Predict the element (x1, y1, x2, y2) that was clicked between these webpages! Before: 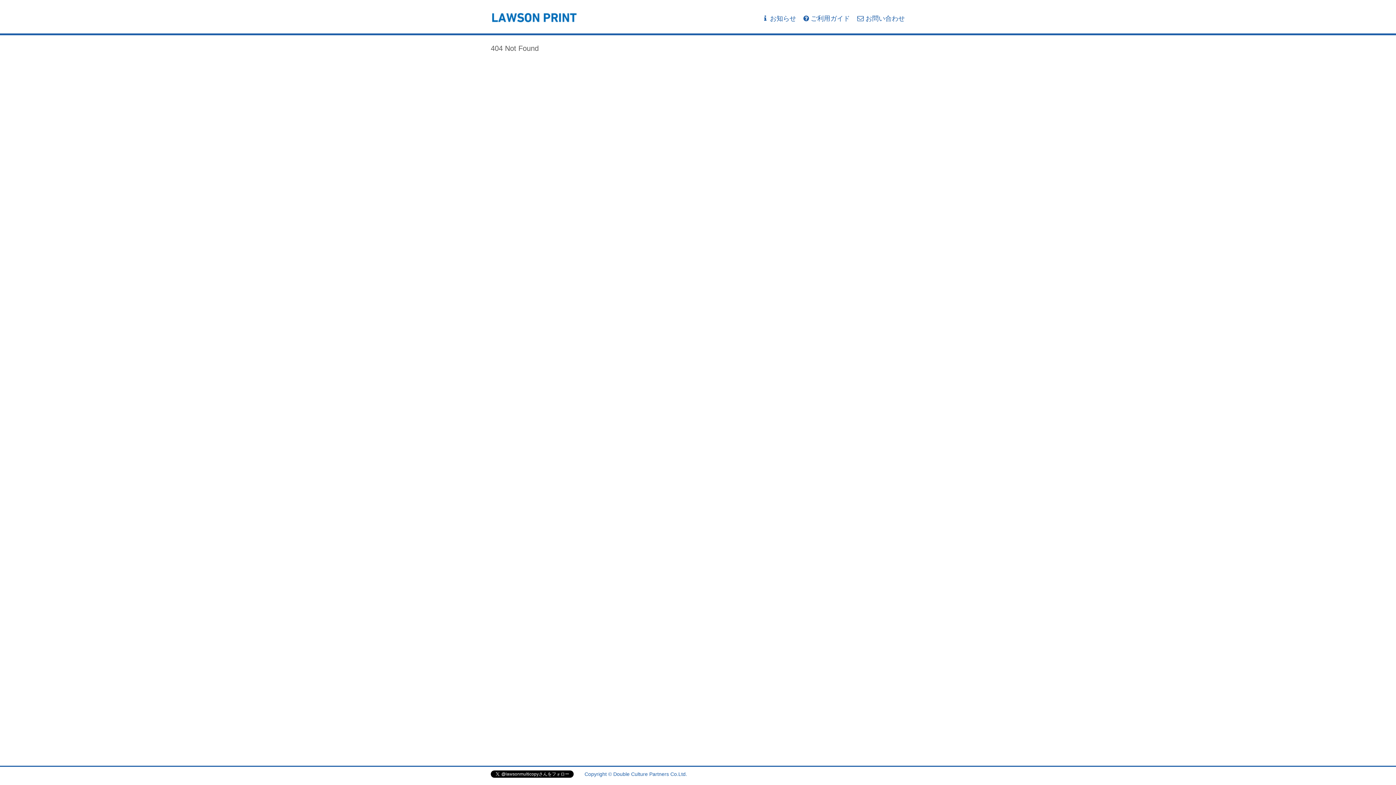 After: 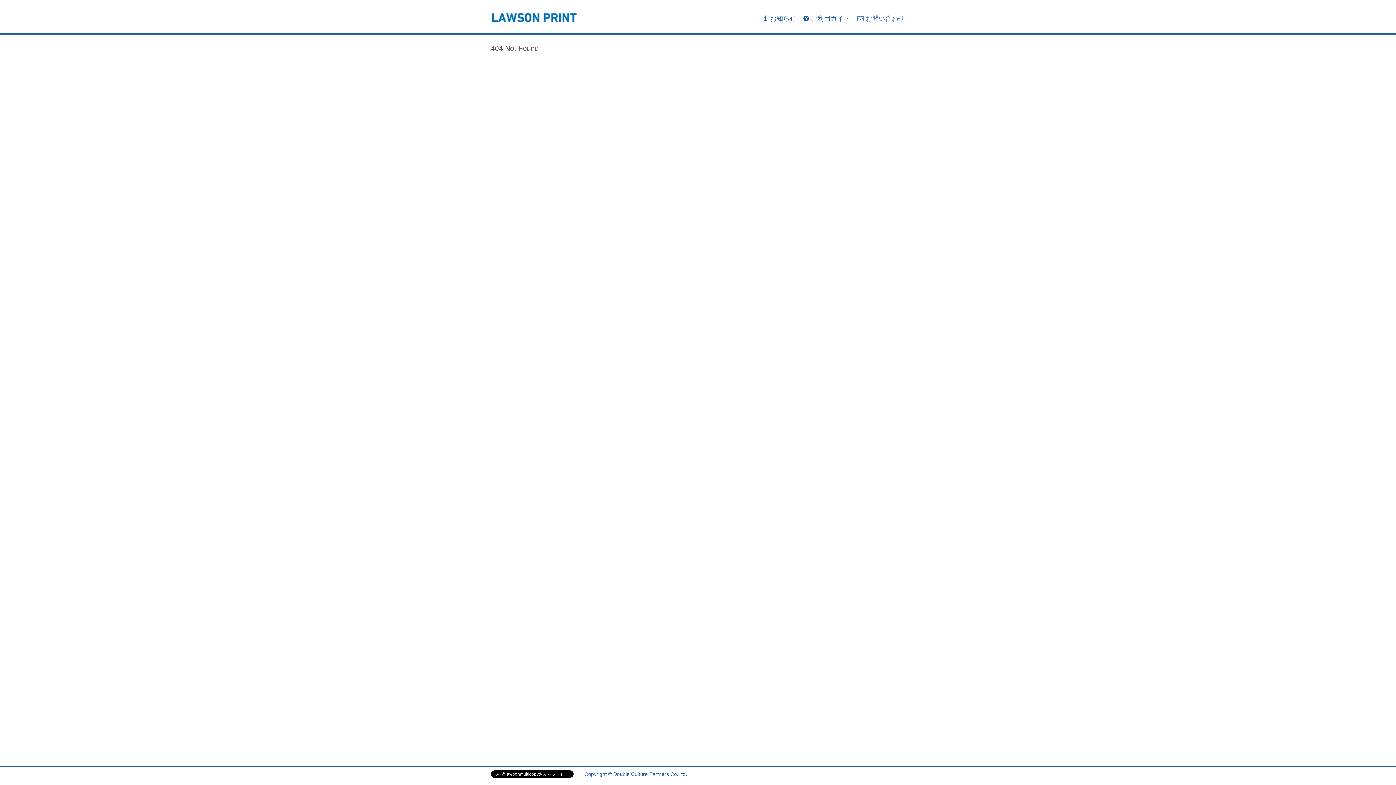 Action: bbox: (857, 14, 905, 22) label: お問い合わせ